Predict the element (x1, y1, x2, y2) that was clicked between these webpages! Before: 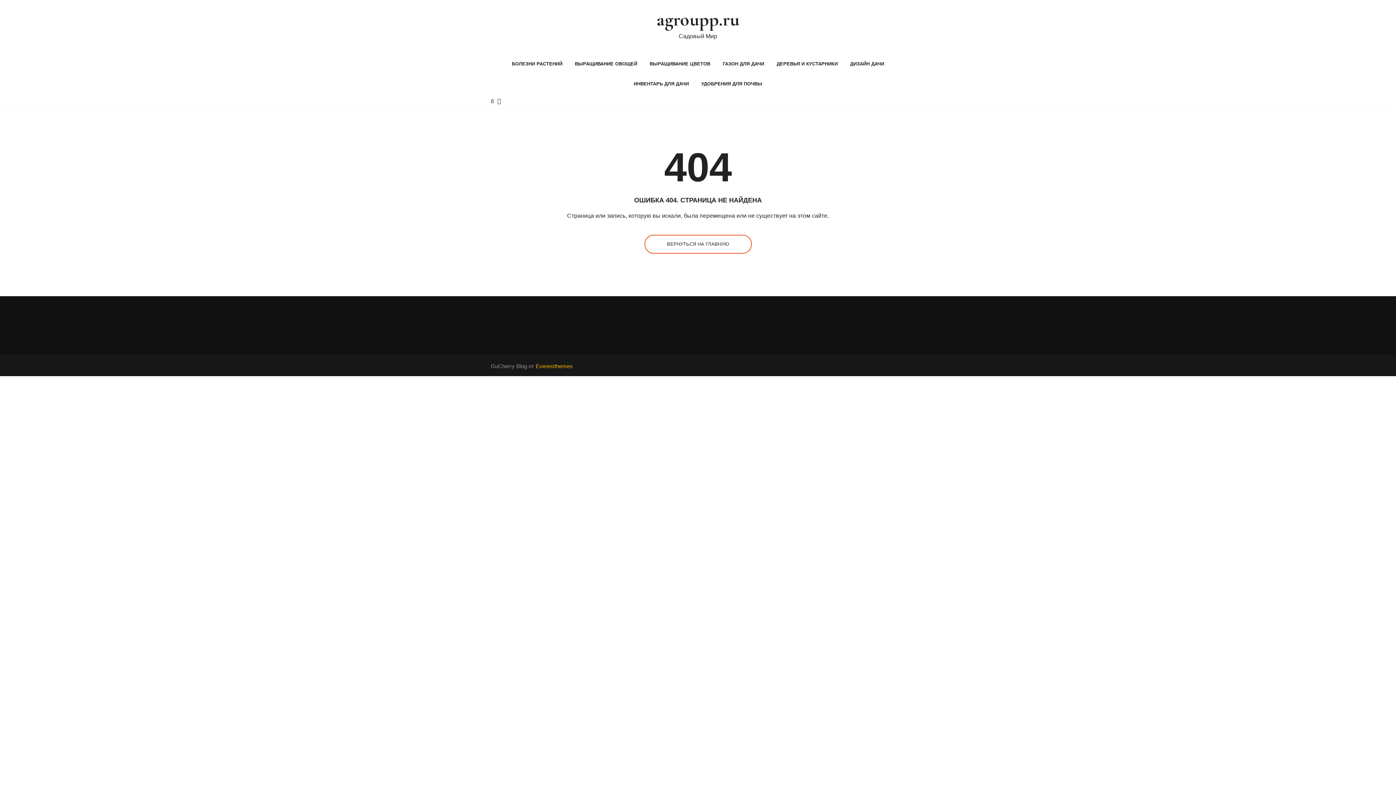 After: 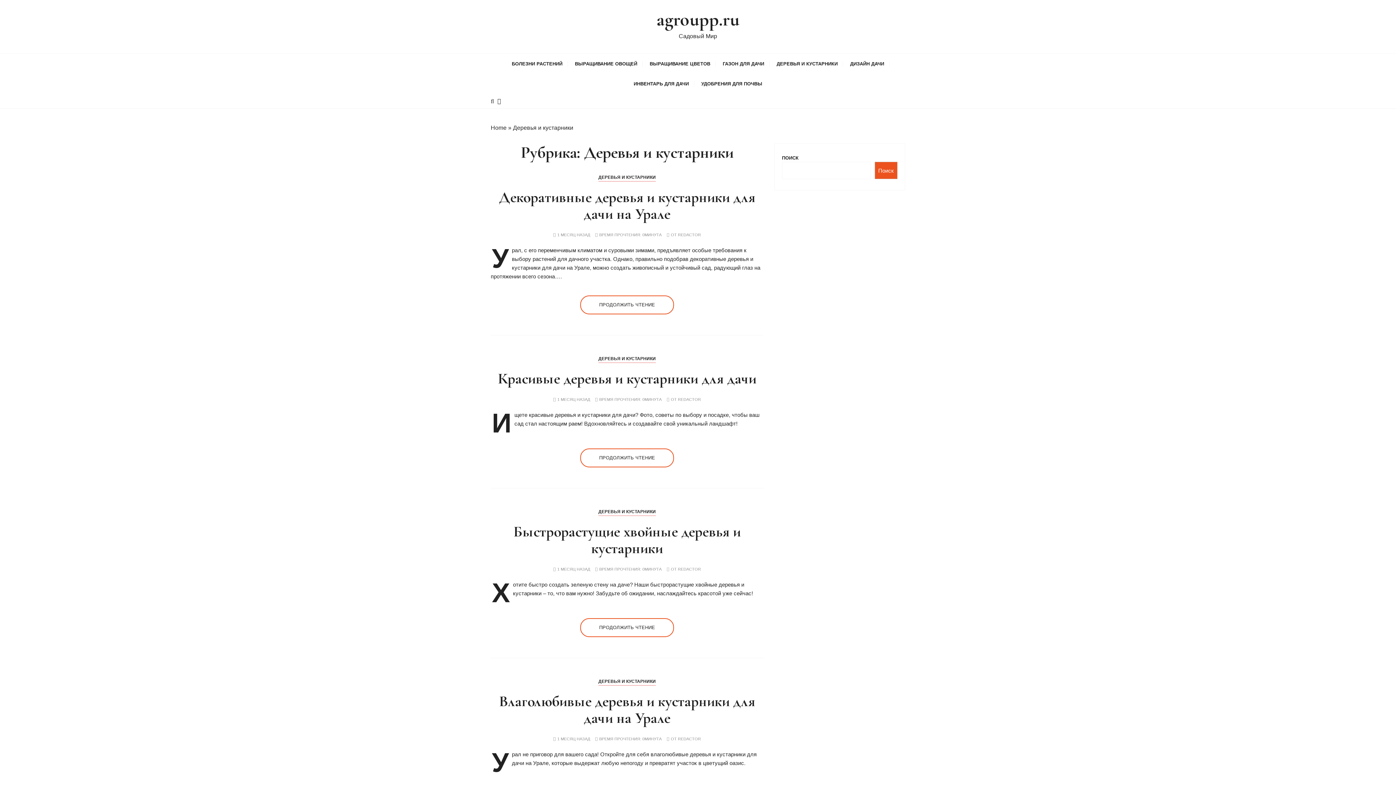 Action: label: ДЕРЕВЬЯ И КУСТАРНИКИ bbox: (771, 53, 843, 73)